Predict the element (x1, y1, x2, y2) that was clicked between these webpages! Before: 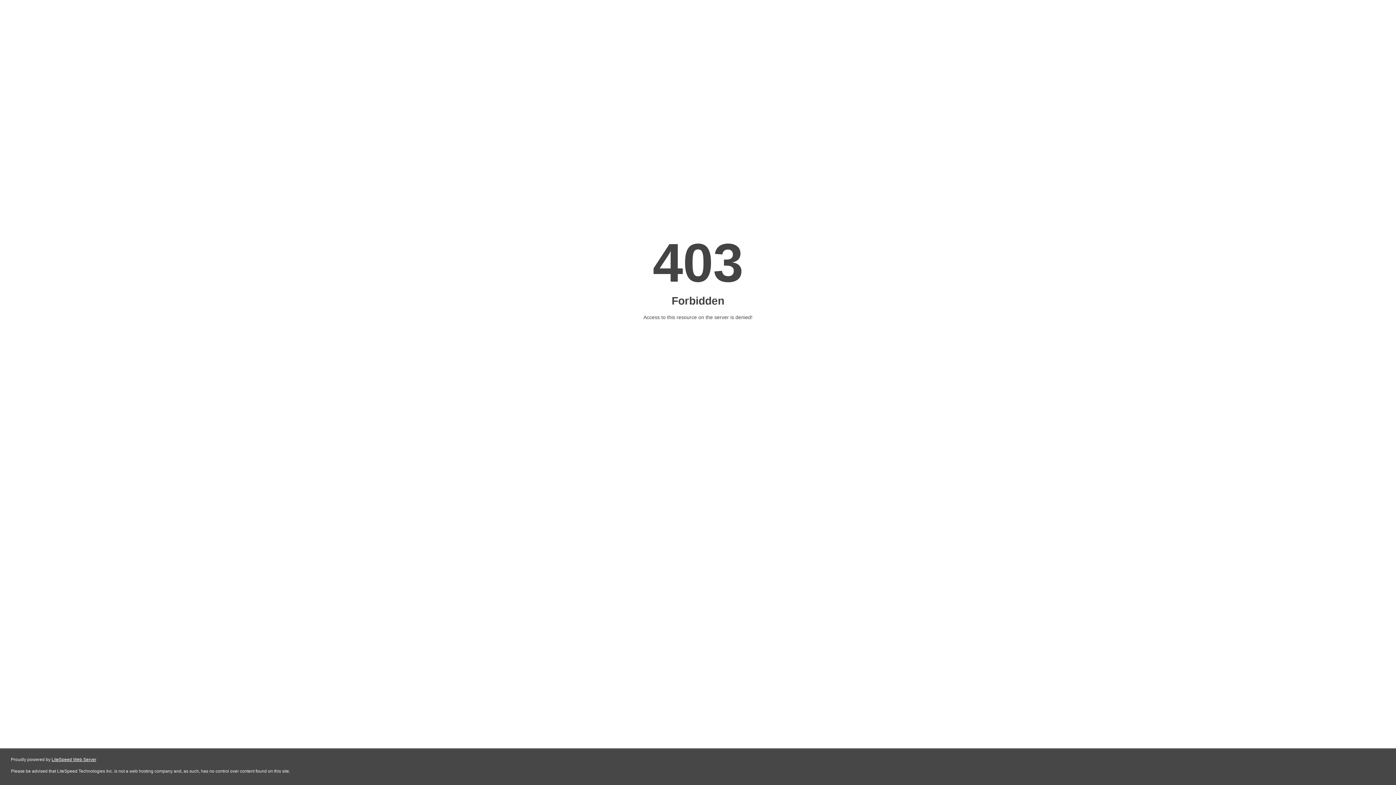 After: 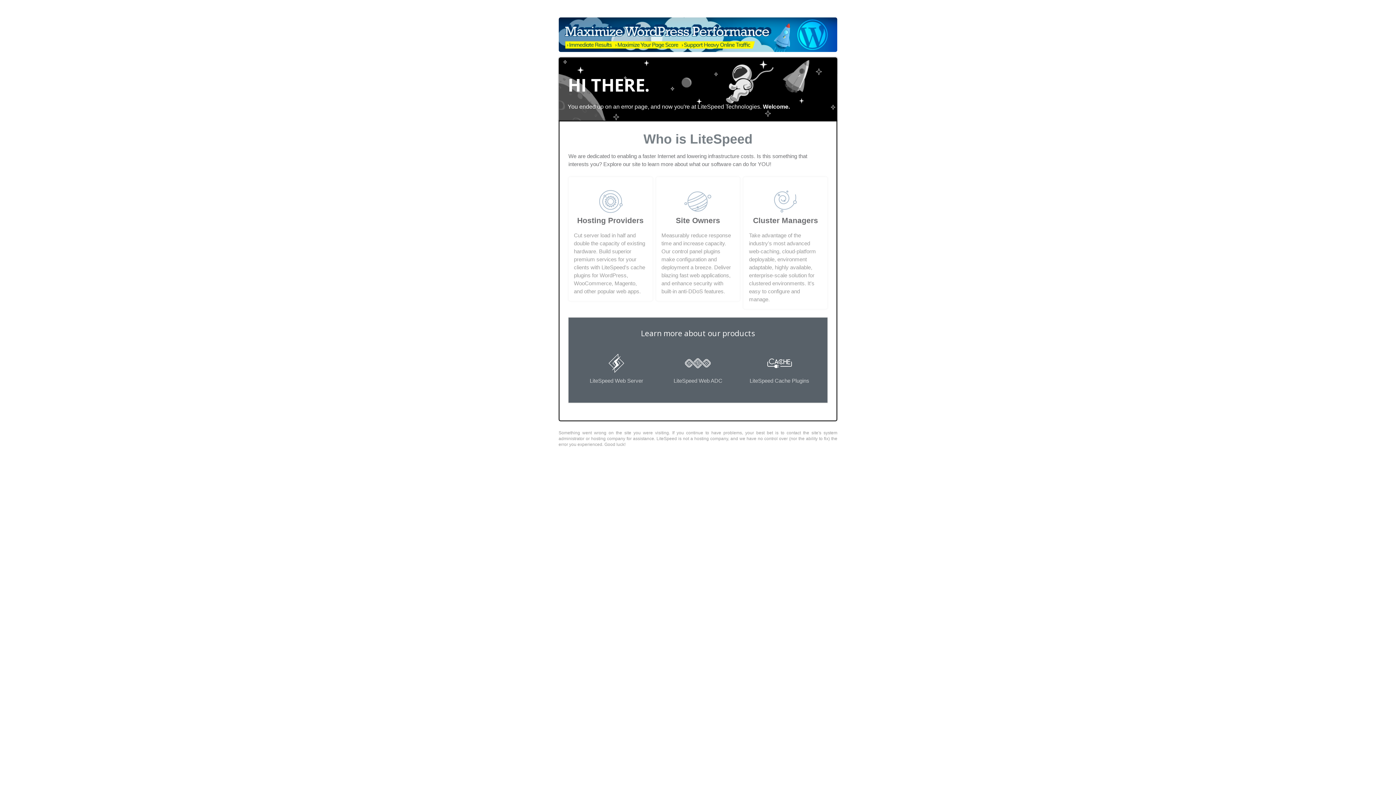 Action: bbox: (51, 757, 96, 762) label: LiteSpeed Web Server